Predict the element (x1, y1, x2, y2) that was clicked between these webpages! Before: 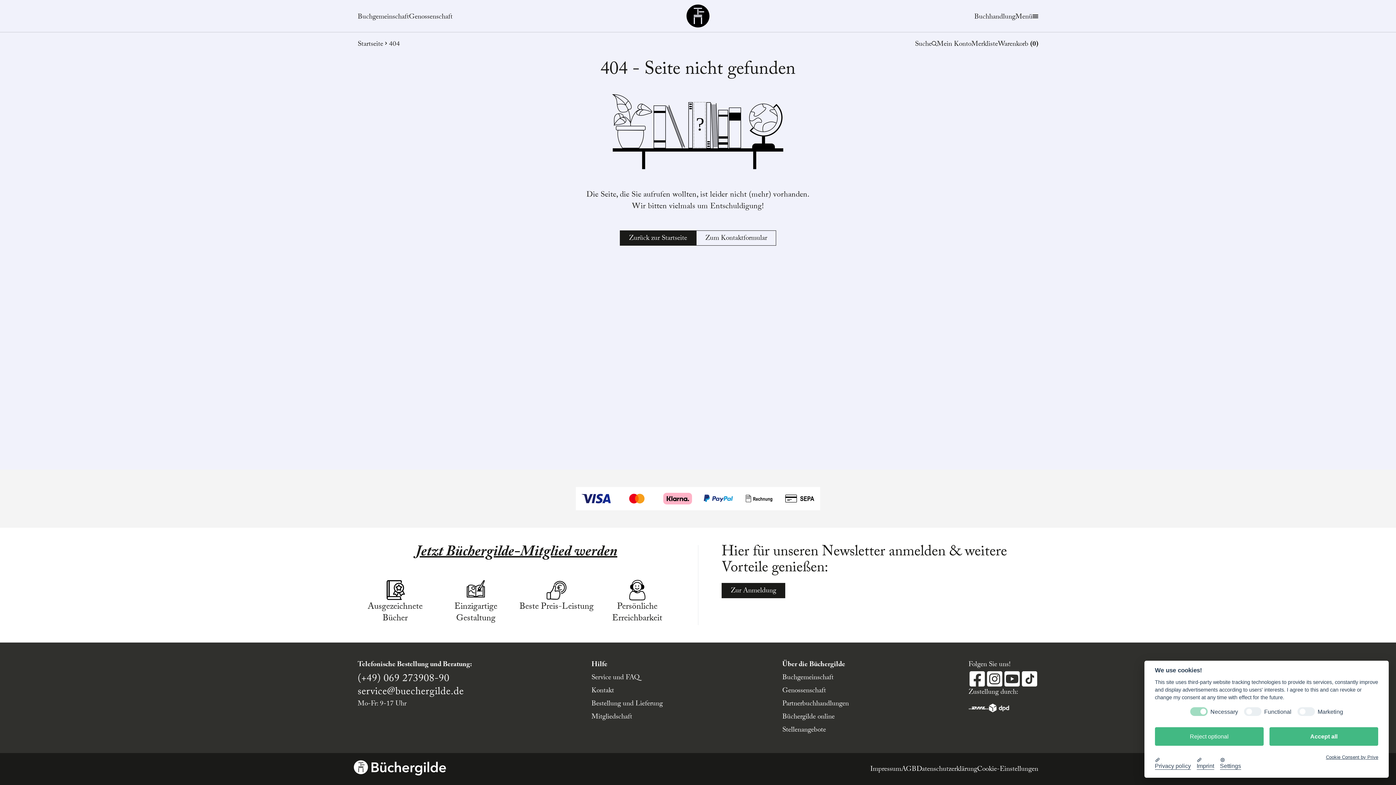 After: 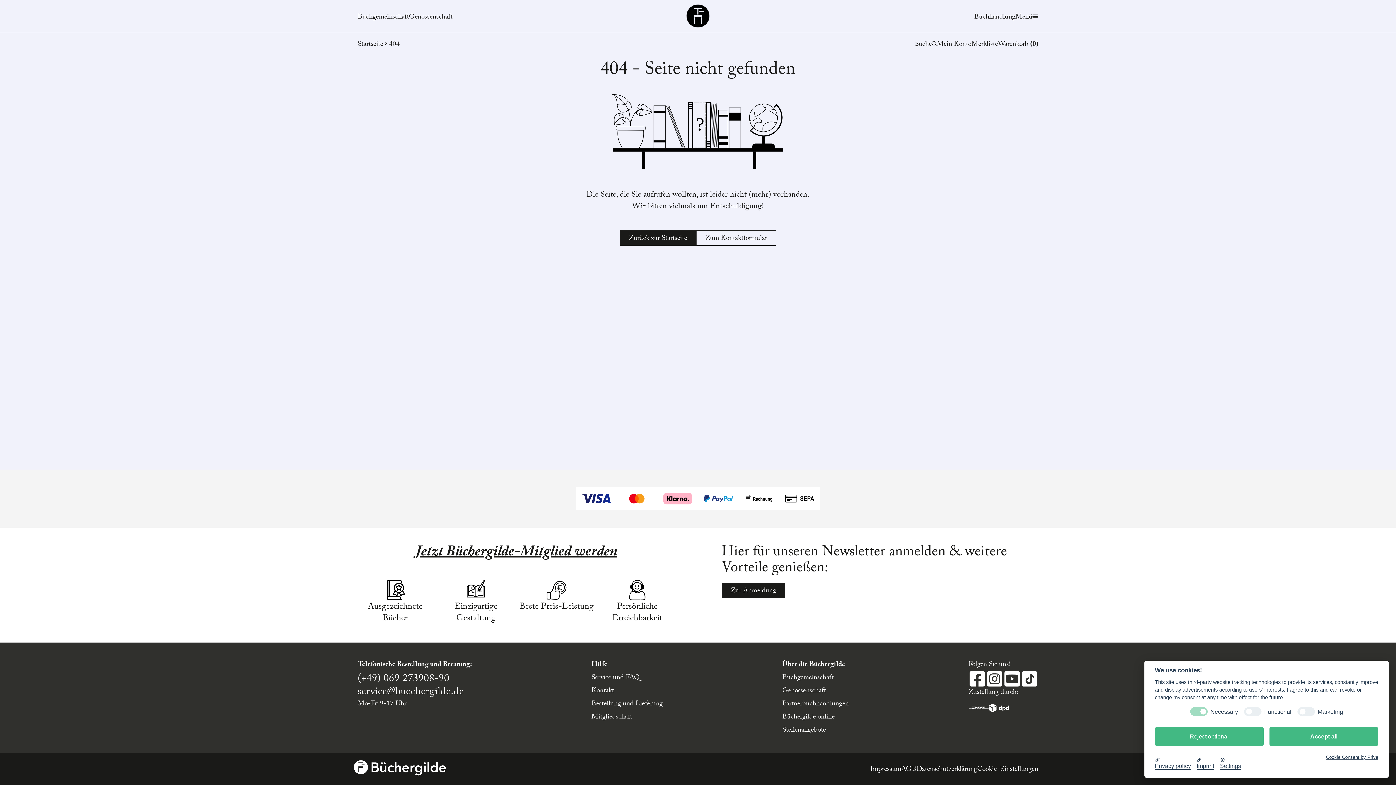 Action: label: TikTok bbox: (1021, 670, 1038, 688)